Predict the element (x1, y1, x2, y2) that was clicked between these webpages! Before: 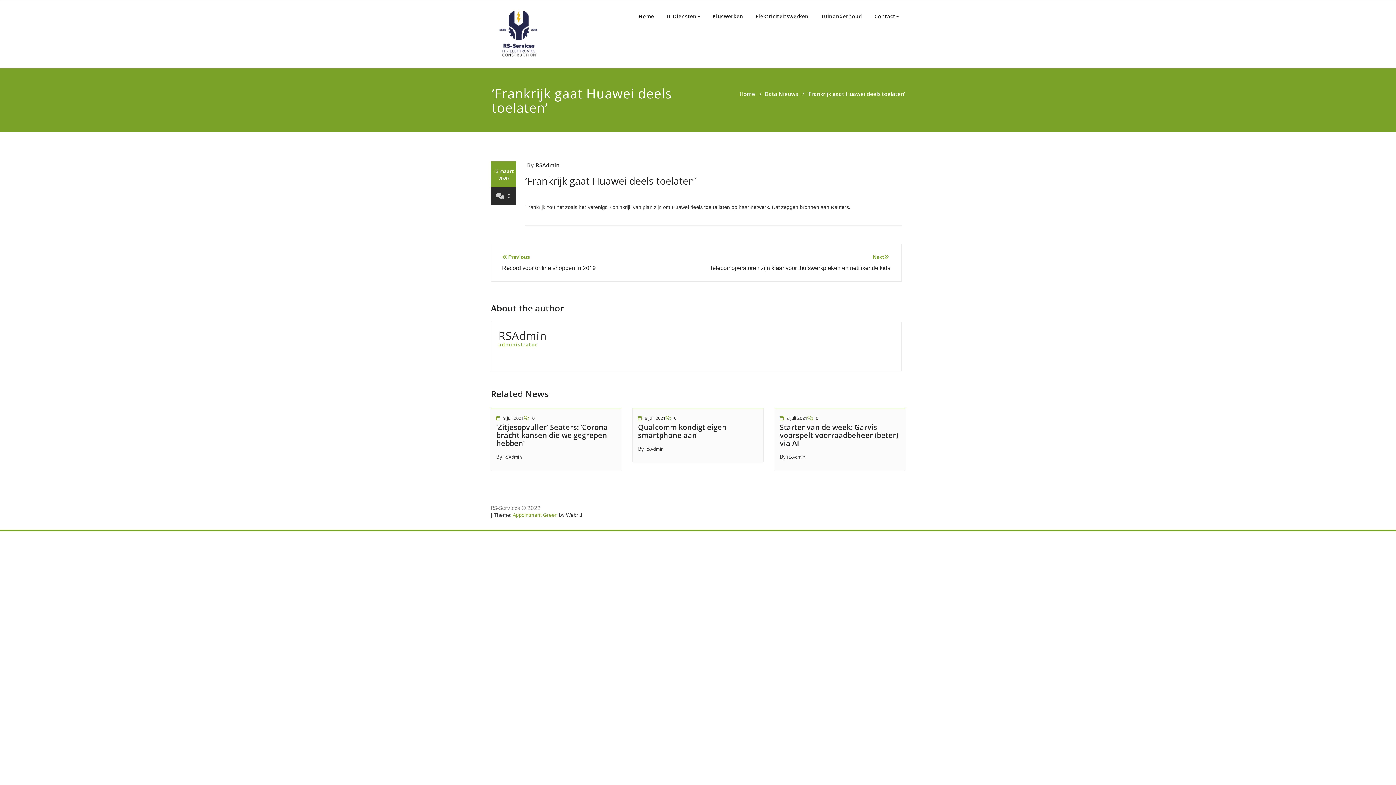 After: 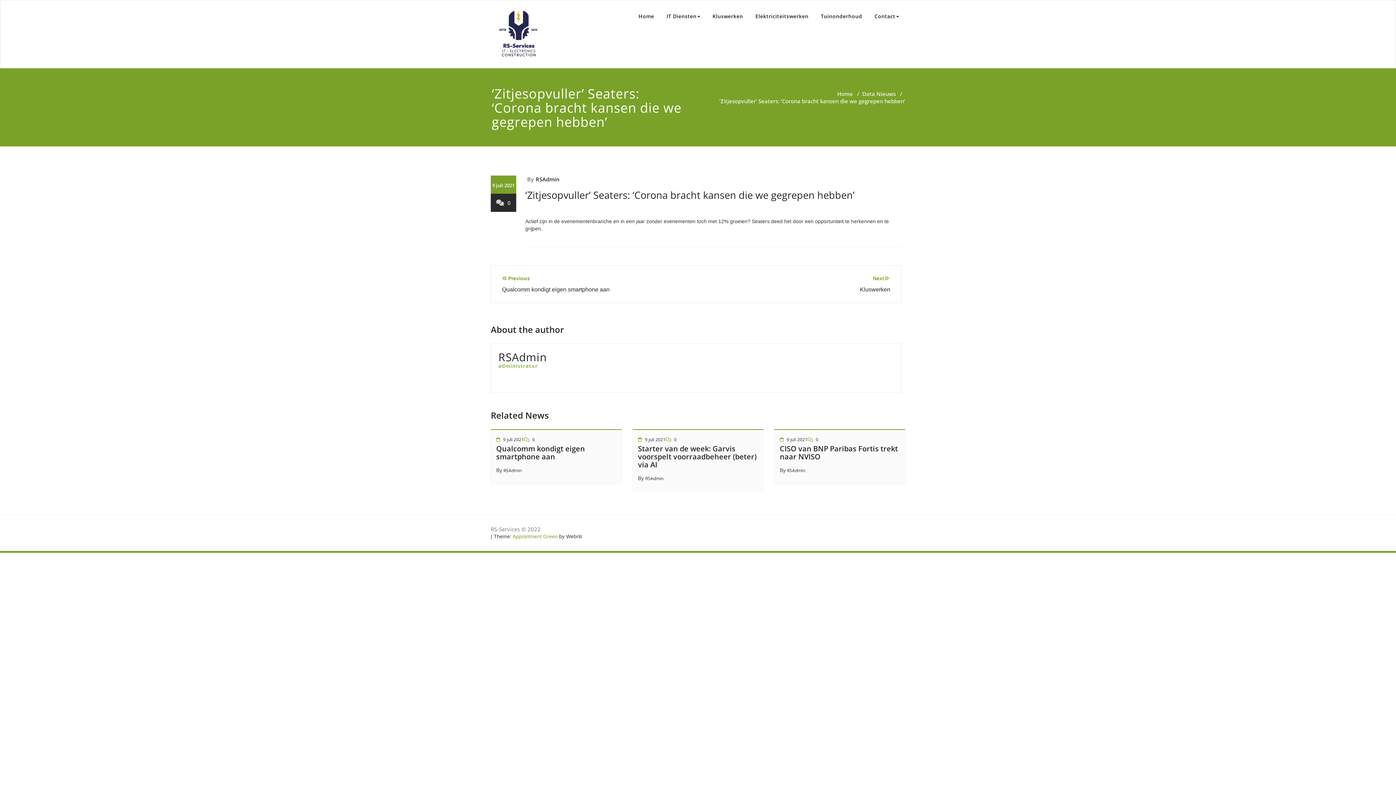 Action: label: ‘Zitjesopvuller’ Seaters: ‘Corona bracht kansen die we gegrepen hebben’ bbox: (496, 422, 608, 448)